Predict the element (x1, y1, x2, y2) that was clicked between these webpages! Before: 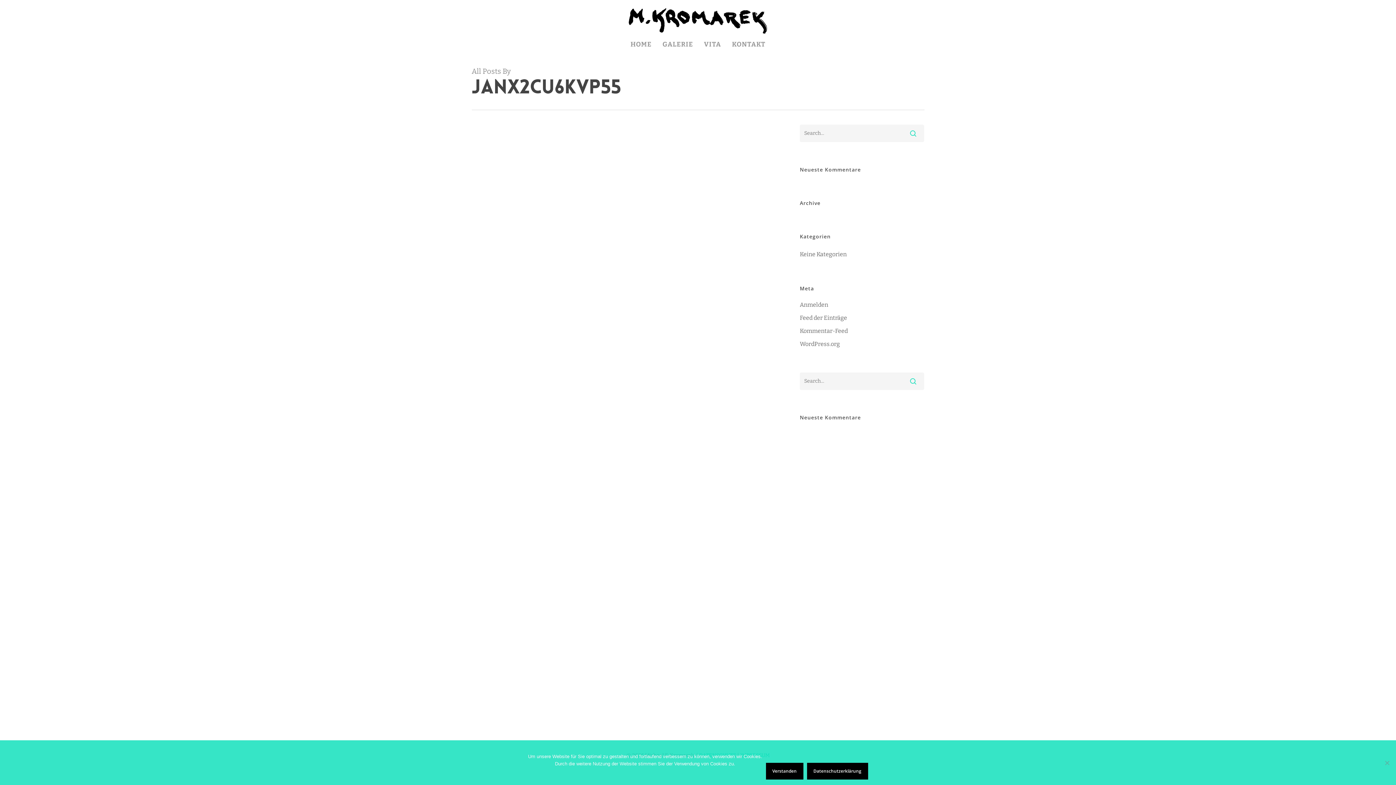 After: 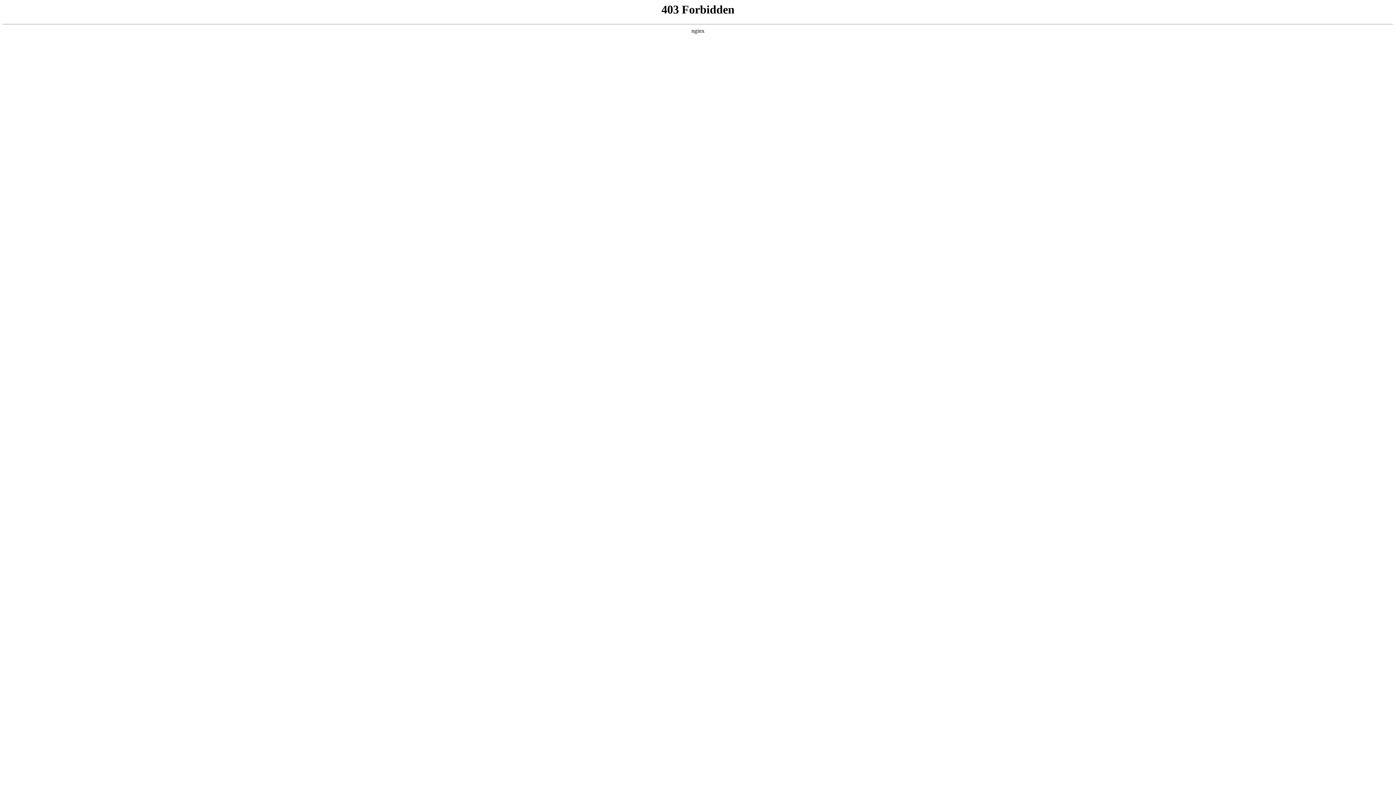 Action: label: WordPress.org bbox: (800, 339, 924, 349)